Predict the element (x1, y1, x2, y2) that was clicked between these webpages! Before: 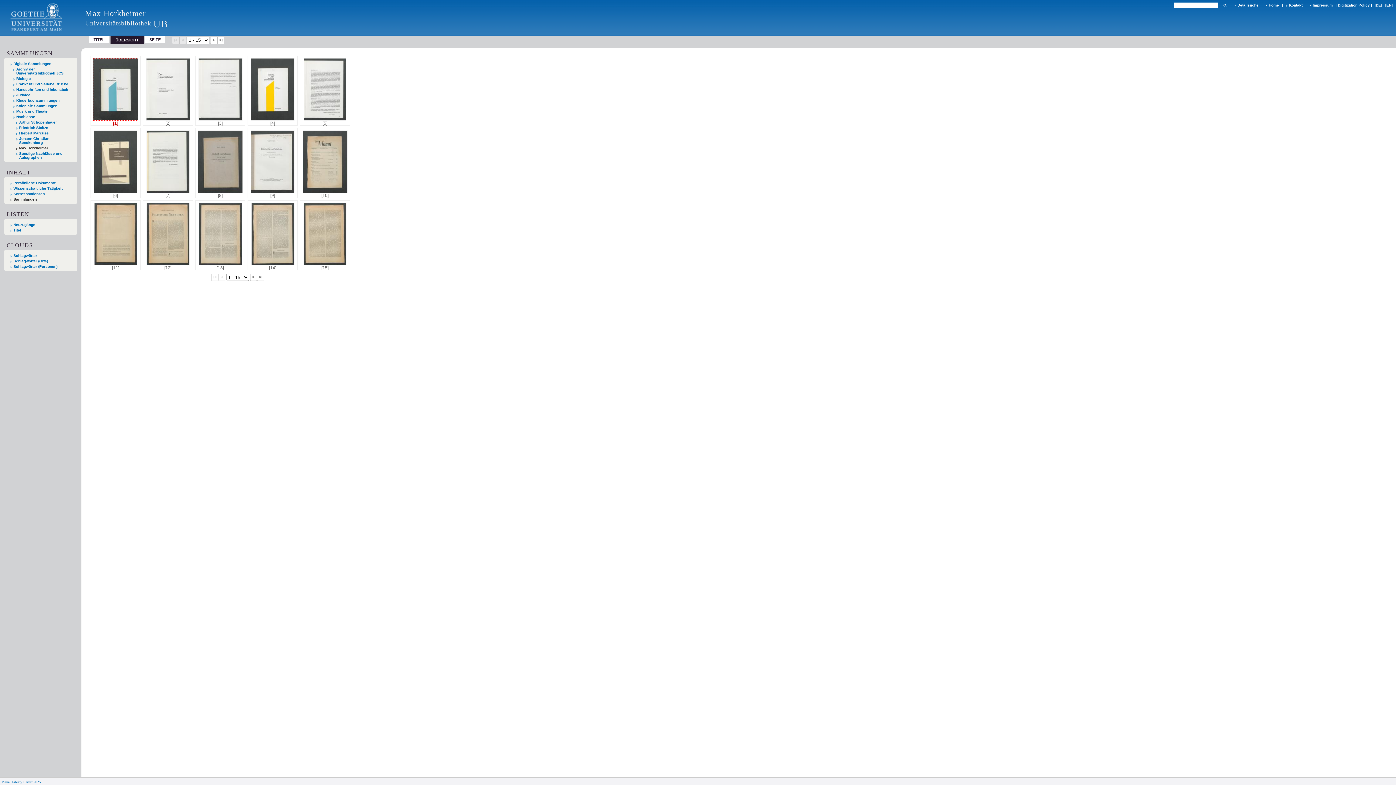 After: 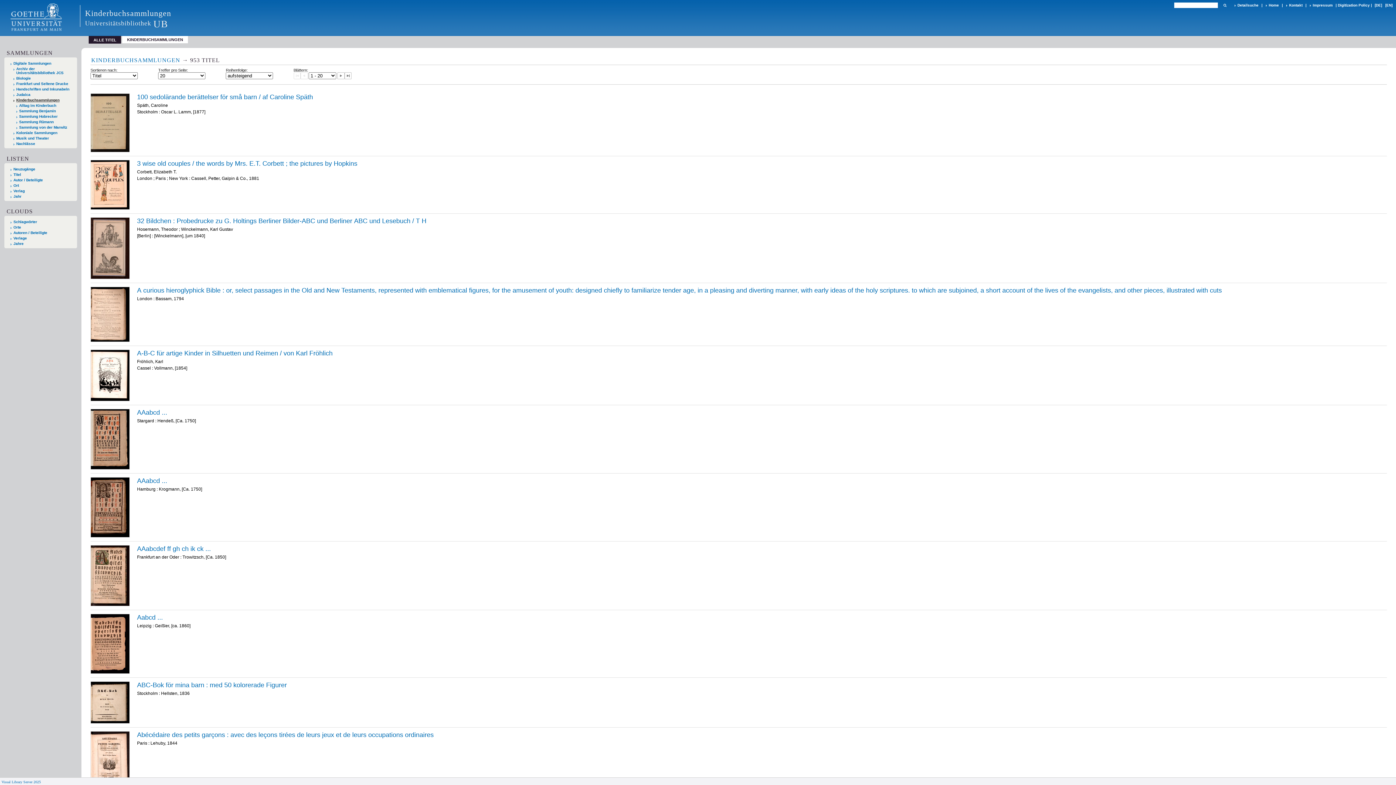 Action: bbox: (13, 98, 70, 102) label: Kinderbuchsammlungen